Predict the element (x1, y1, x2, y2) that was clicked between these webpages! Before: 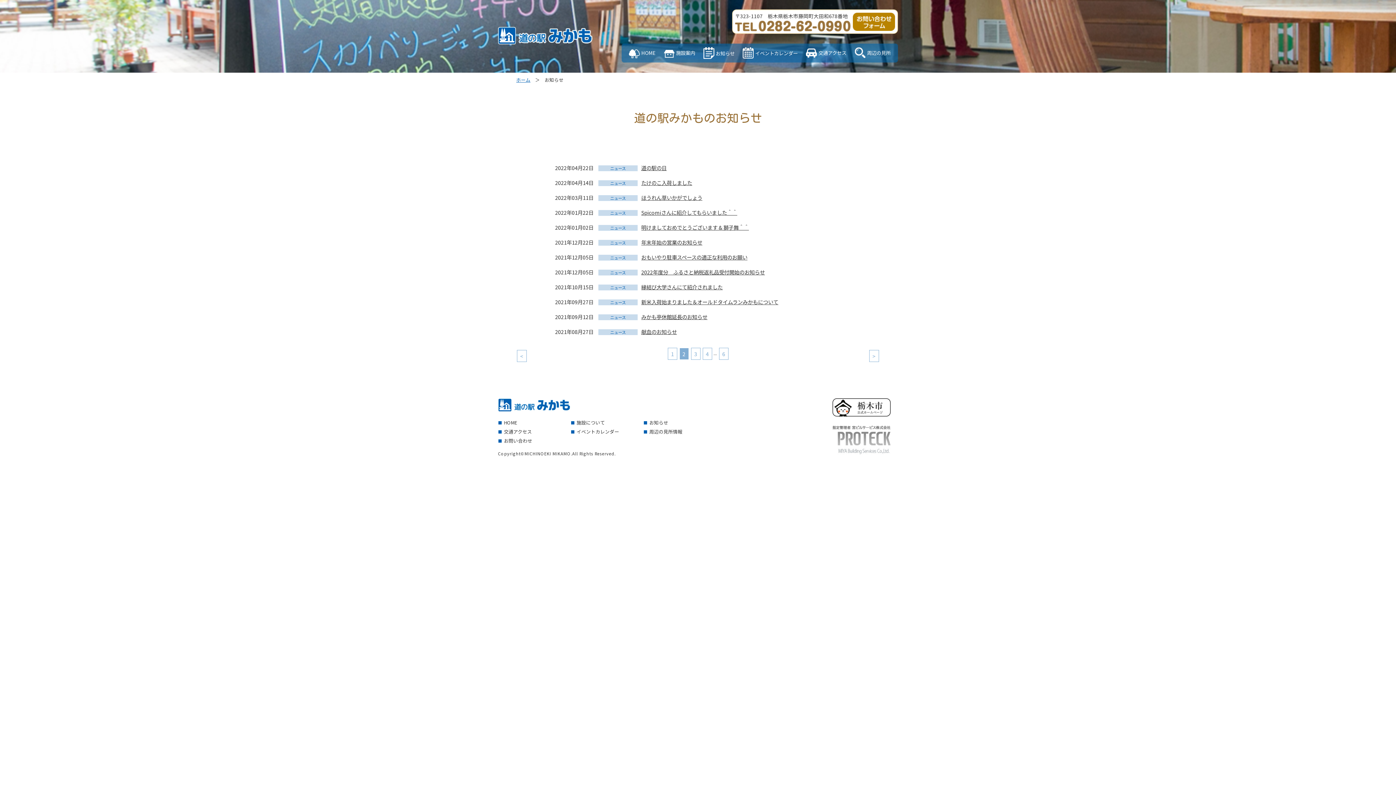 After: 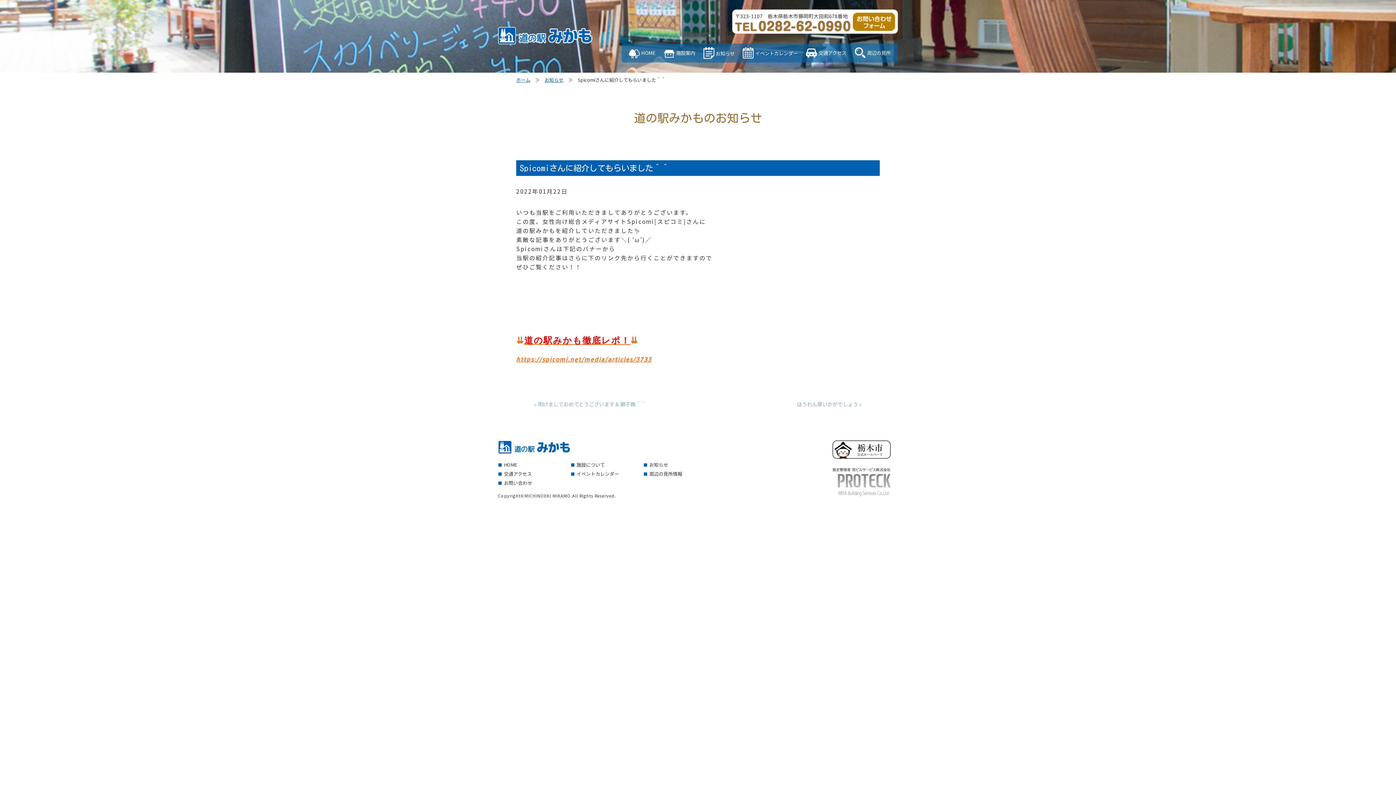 Action: bbox: (641, 208, 737, 216) label: Spicomiさんに紹介してもらいました＾＾